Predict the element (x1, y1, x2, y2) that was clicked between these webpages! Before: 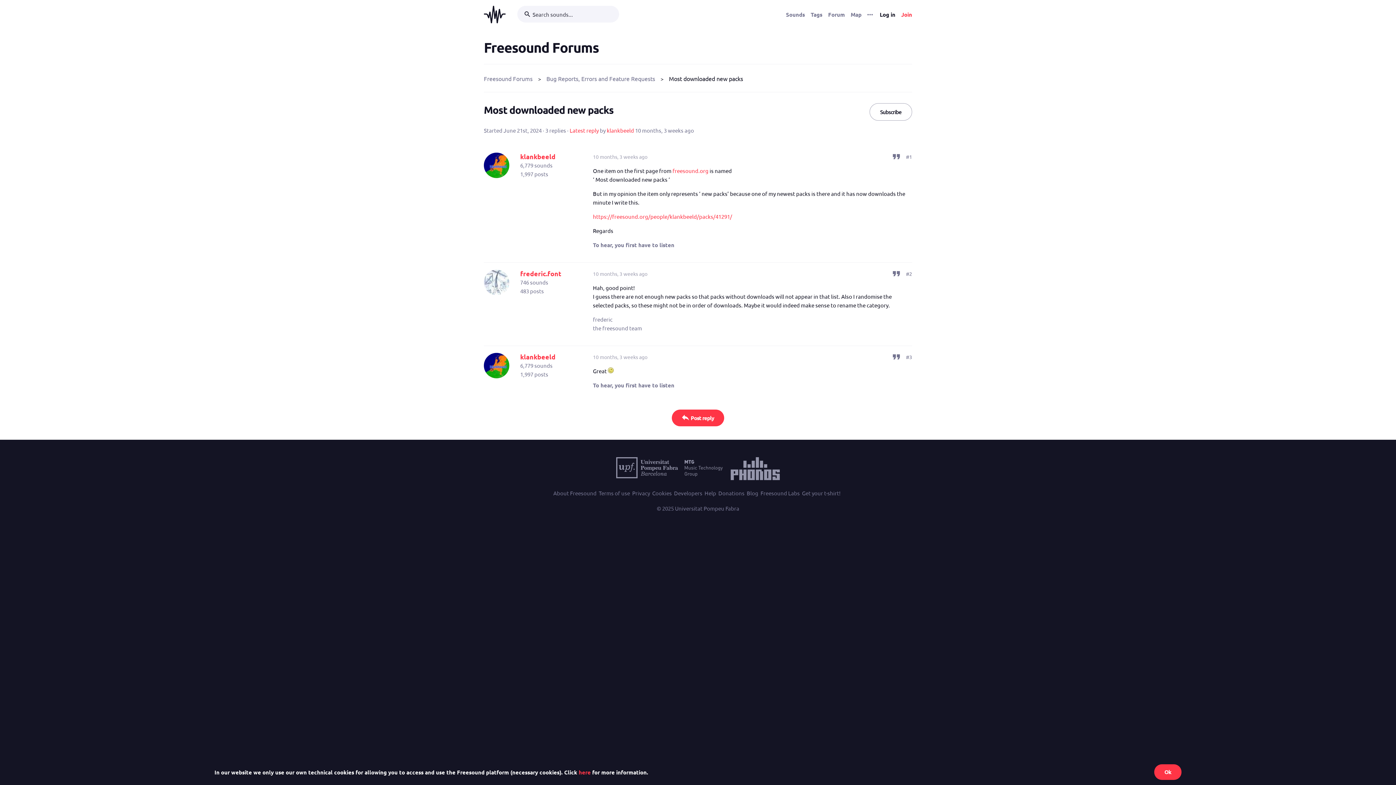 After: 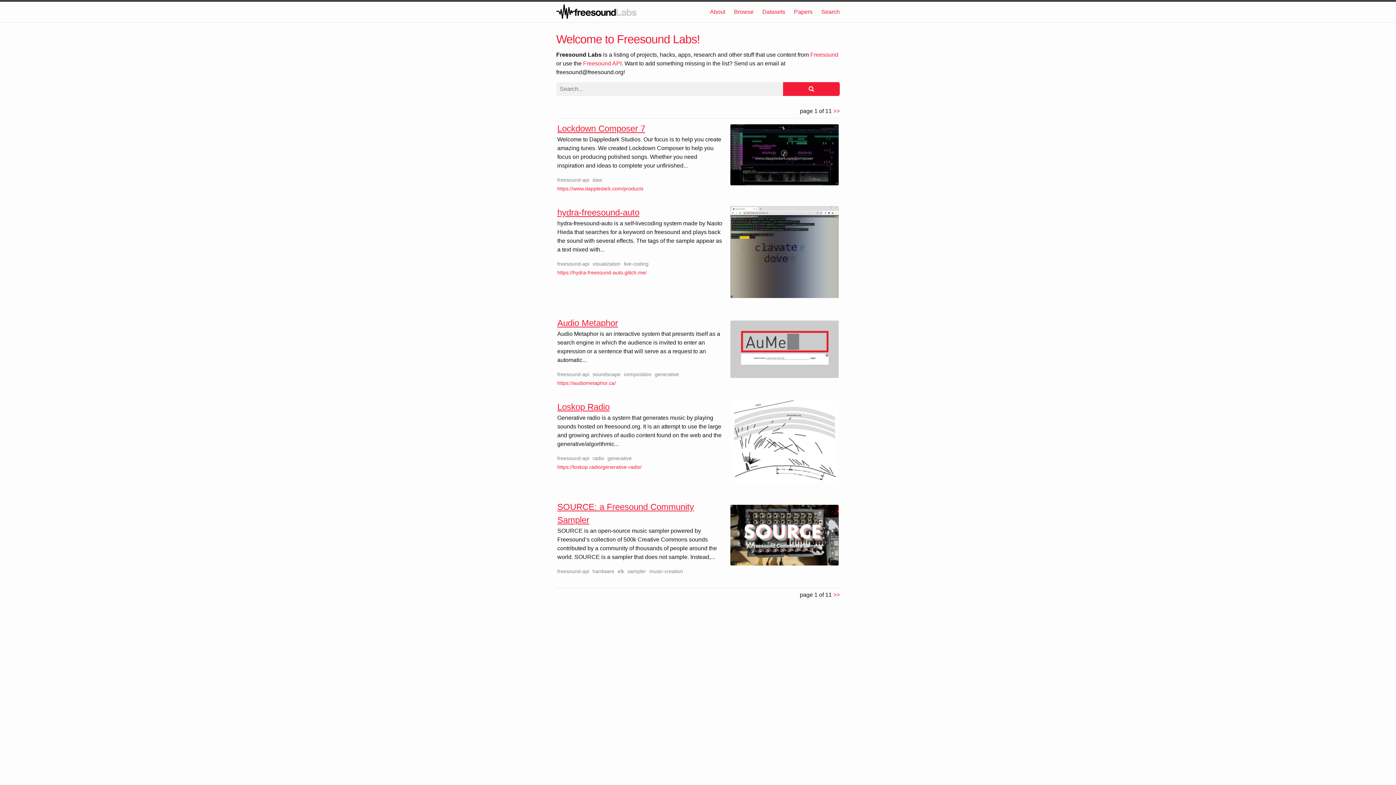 Action: label: Freesound Labs bbox: (760, 488, 800, 497)